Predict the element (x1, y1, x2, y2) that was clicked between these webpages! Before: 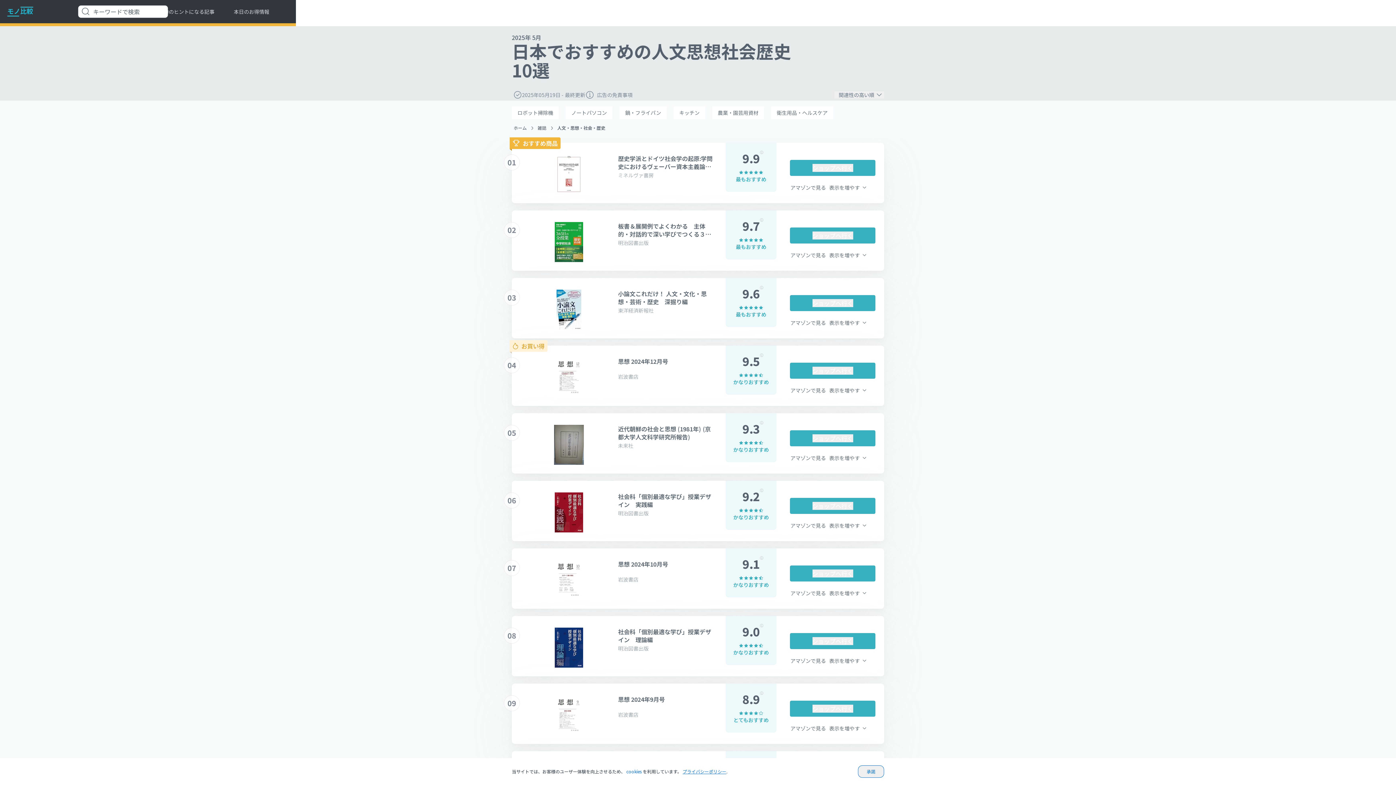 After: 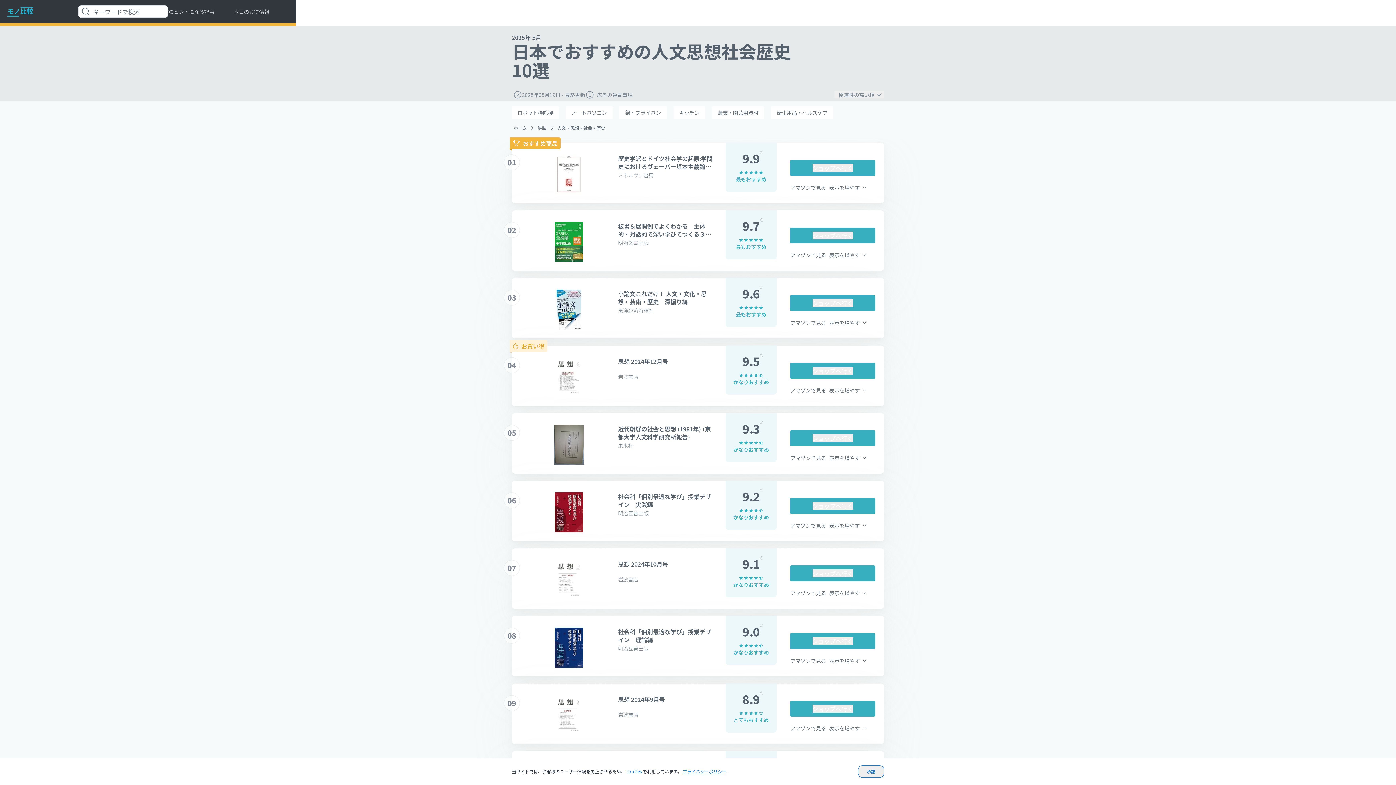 Action: bbox: (520, 154, 875, 194) label: おすすめ商品
01
ミネルヴァ書房
表示を増やす
アマゾンで見る
歴史学派とドイツ社会学の起原:学問史におけるヴェーバー資本主義論 (MINERVA人文・社会科学叢書 252)
9.9
最もおすすめ
ショップへ行く